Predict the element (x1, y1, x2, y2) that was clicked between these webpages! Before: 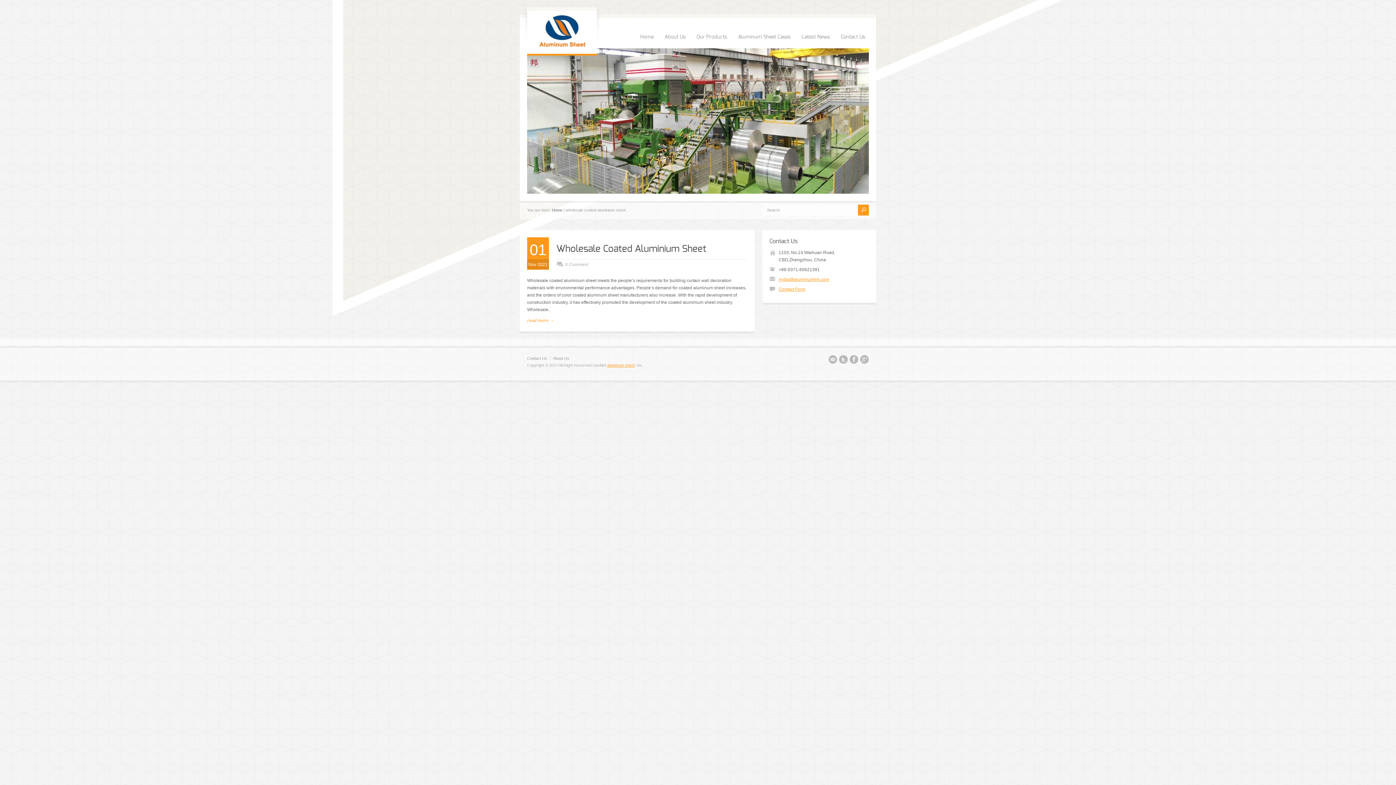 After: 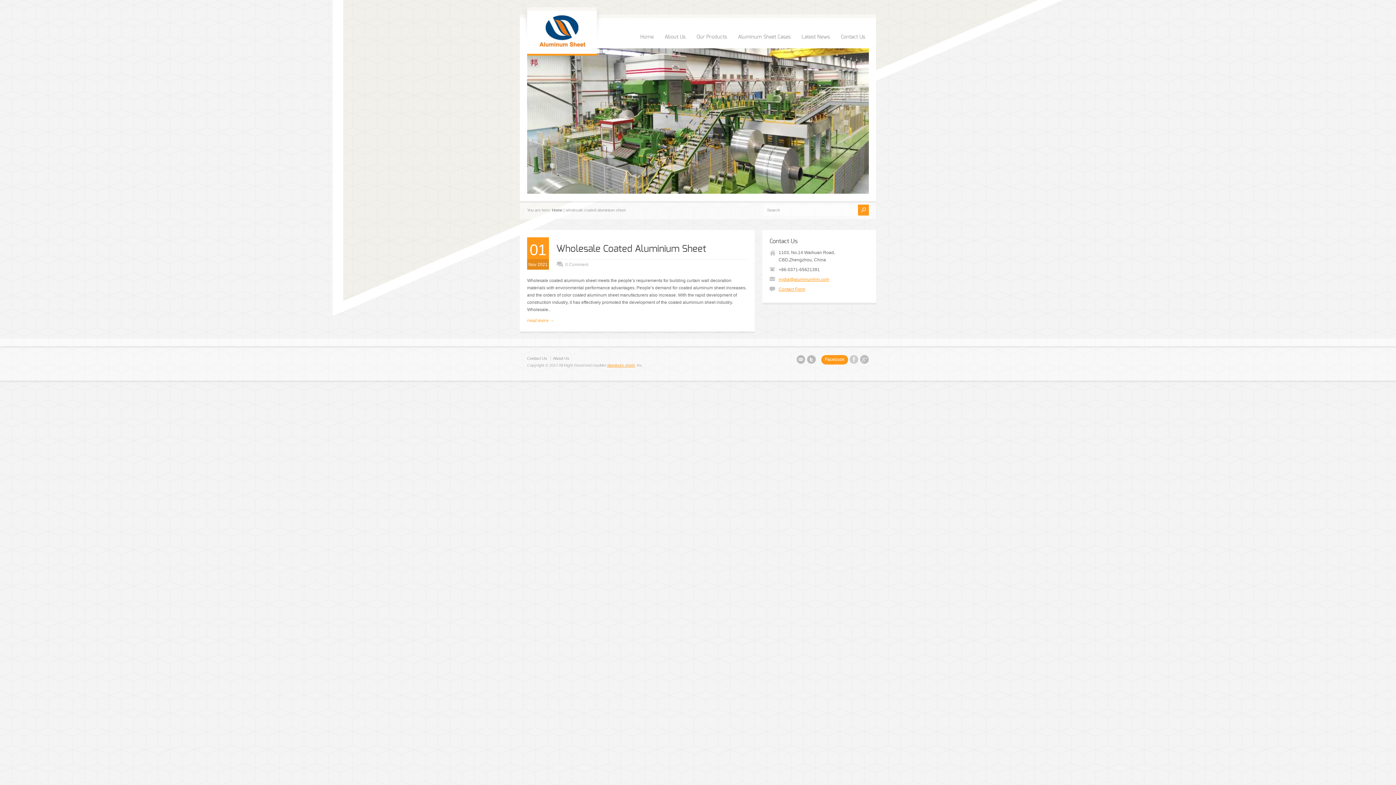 Action: bbox: (849, 355, 858, 366)